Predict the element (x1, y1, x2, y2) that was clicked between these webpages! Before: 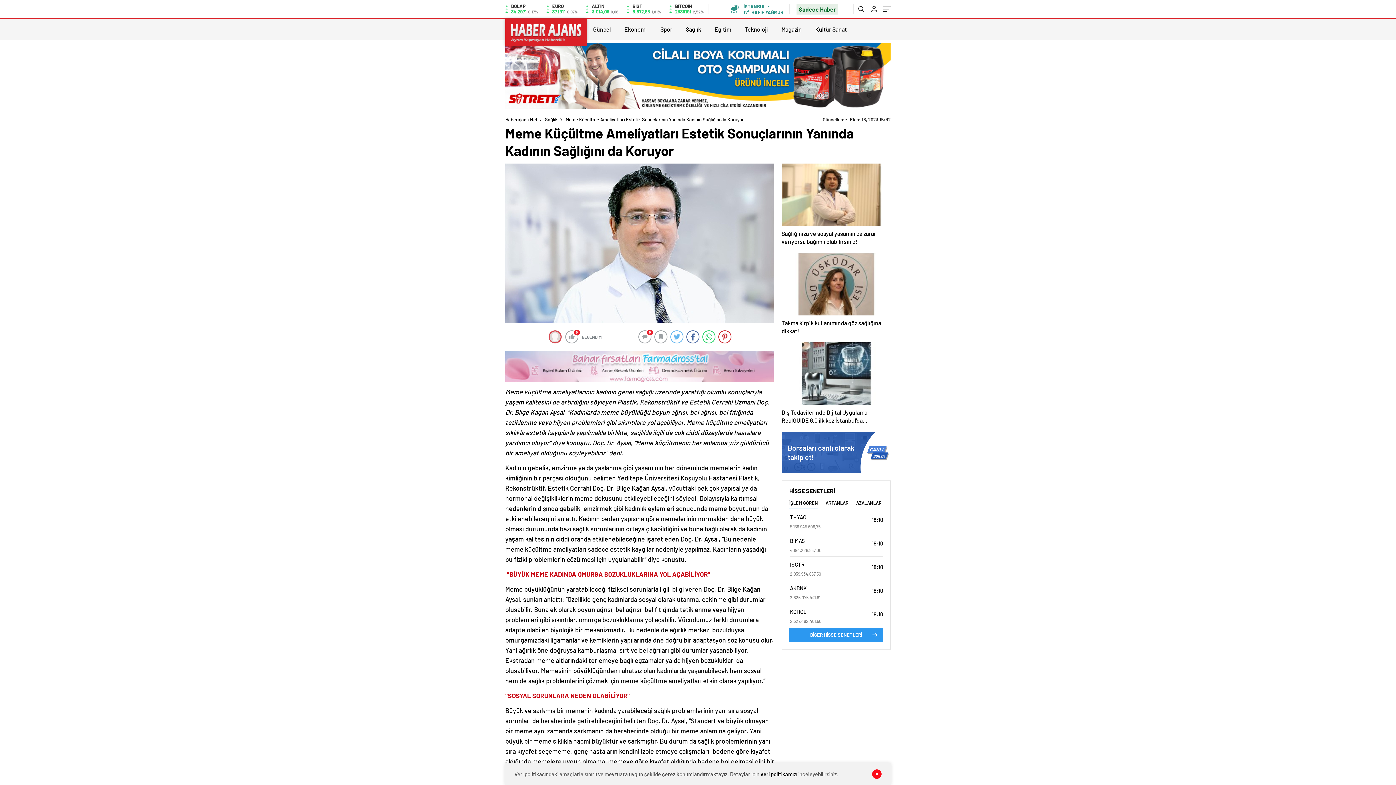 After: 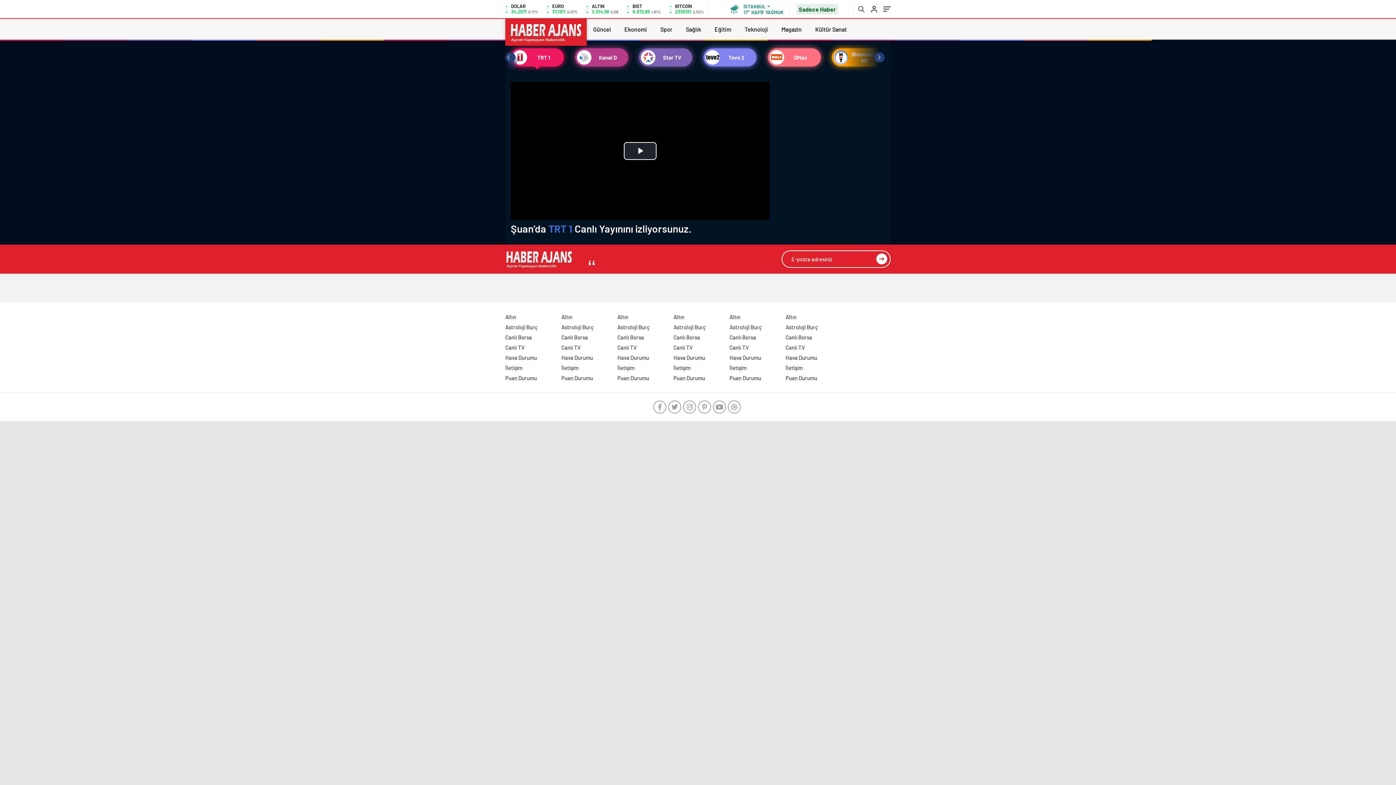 Action: bbox: (789, 628, 883, 642) label: DİĞER HİSSE SENETLERİ